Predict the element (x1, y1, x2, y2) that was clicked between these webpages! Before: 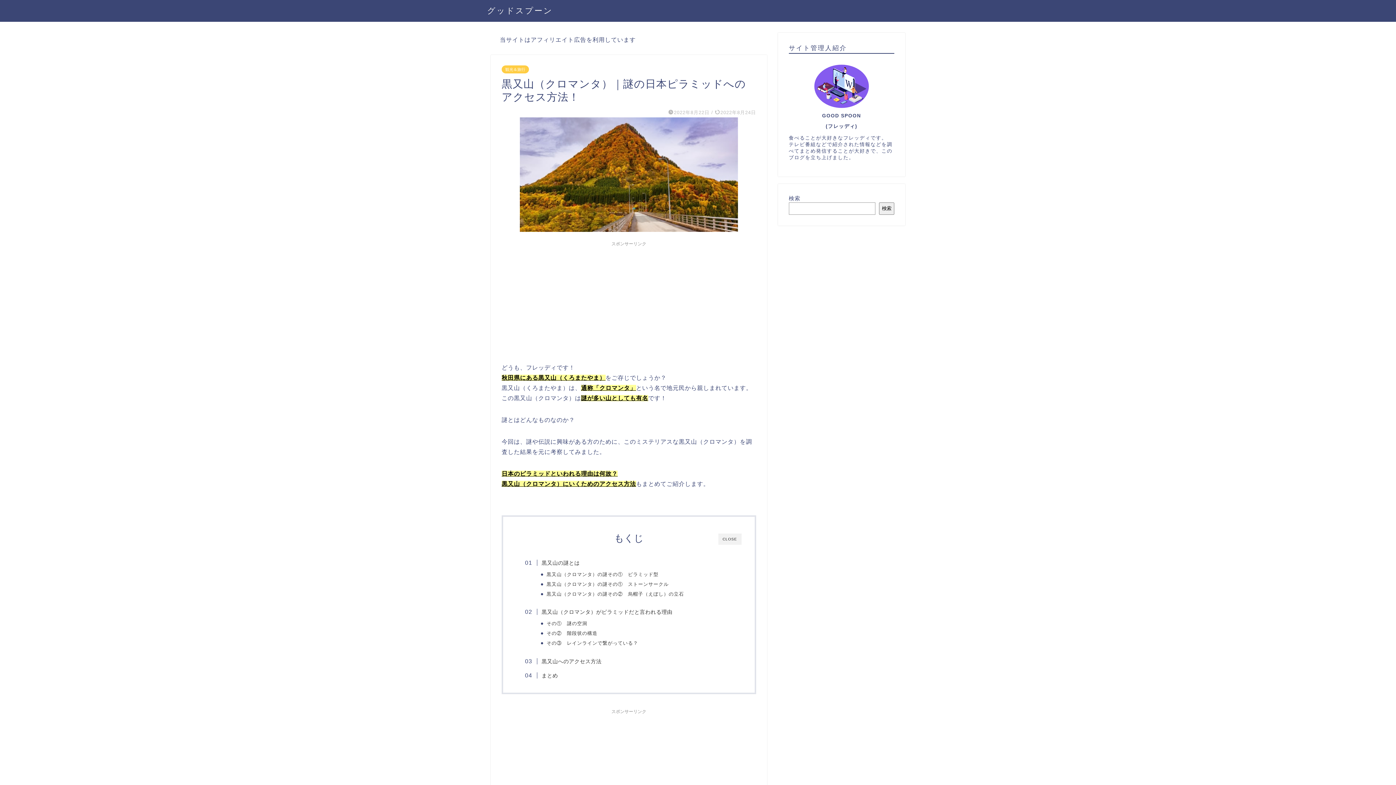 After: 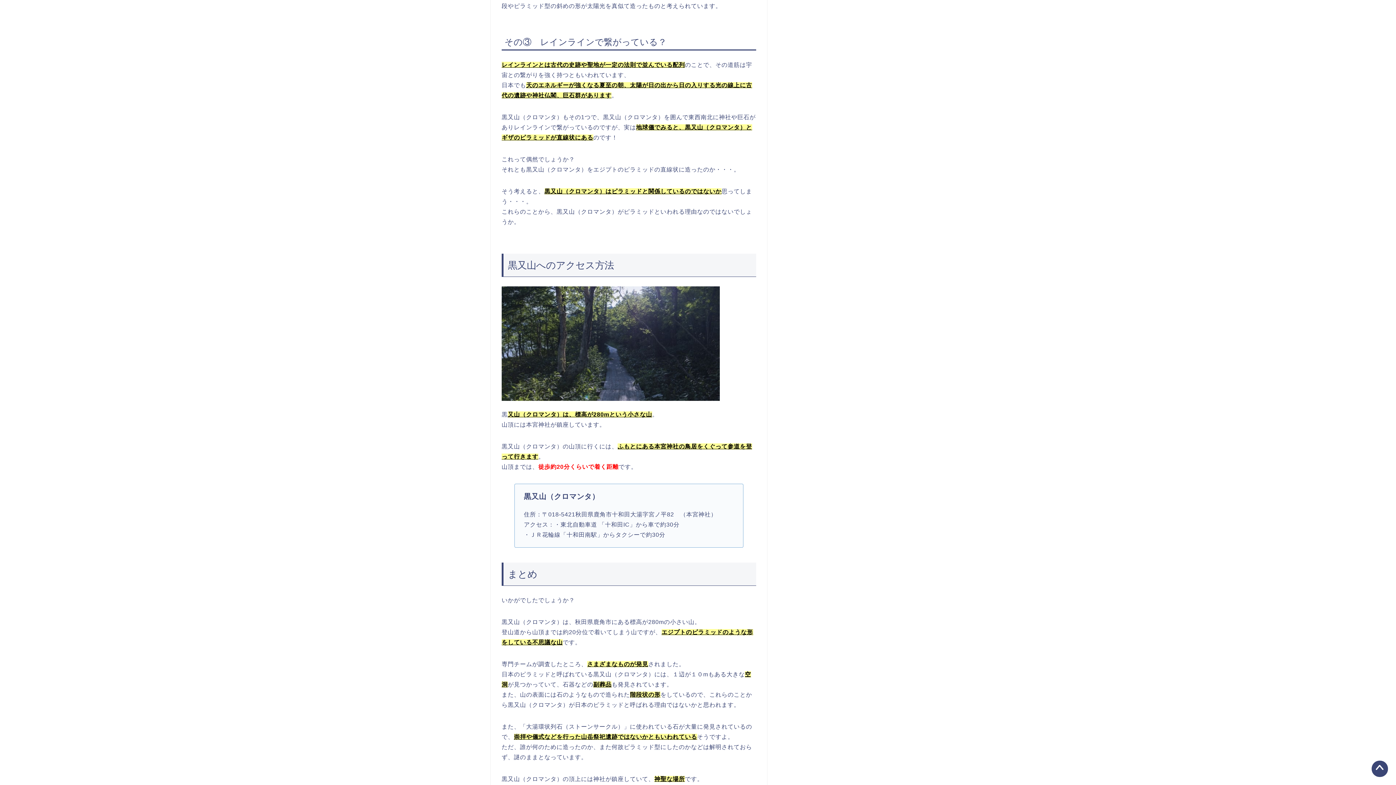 Action: bbox: (546, 639, 638, 647) label: その③　レインラインで繋がっている？